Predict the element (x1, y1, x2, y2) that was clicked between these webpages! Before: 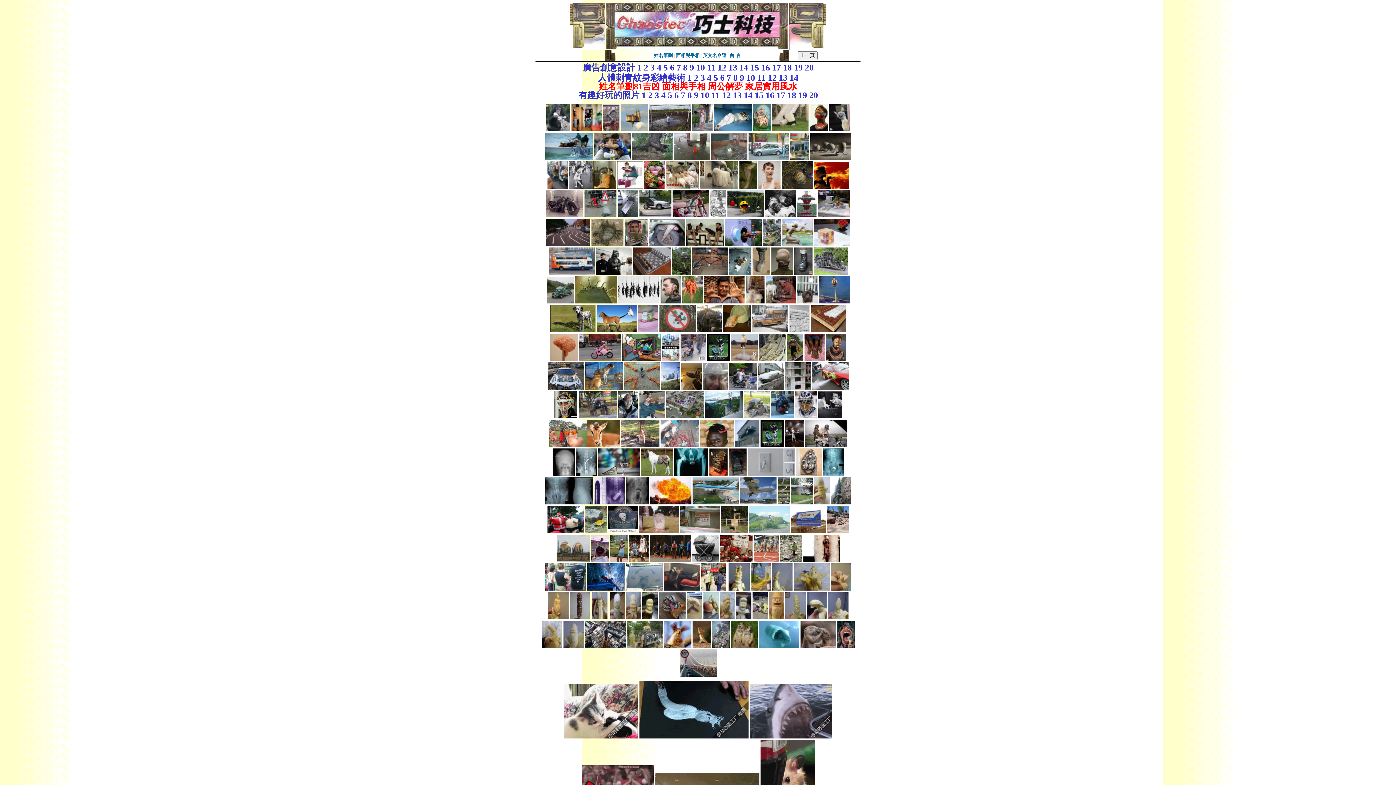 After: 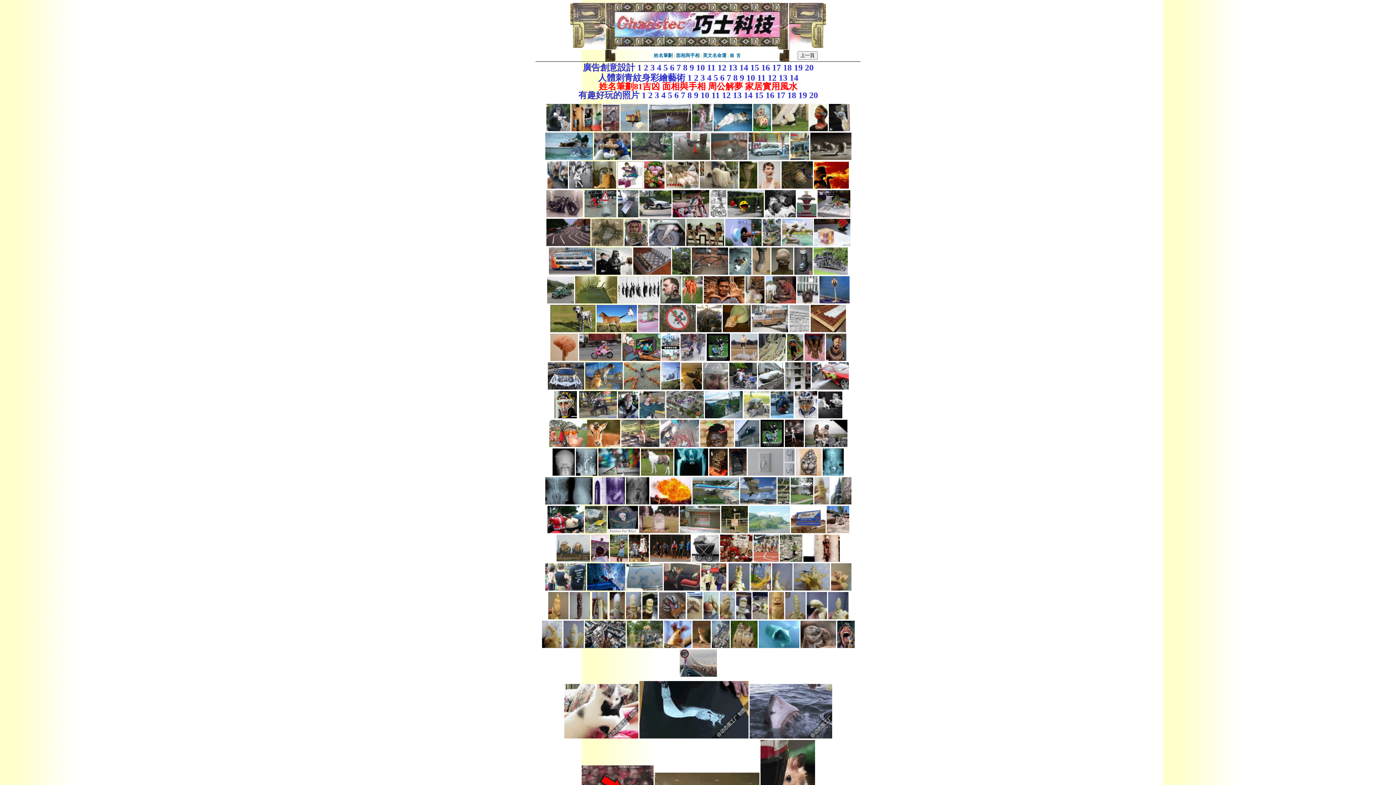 Action: bbox: (662, 81, 706, 91) label: 面相與手相